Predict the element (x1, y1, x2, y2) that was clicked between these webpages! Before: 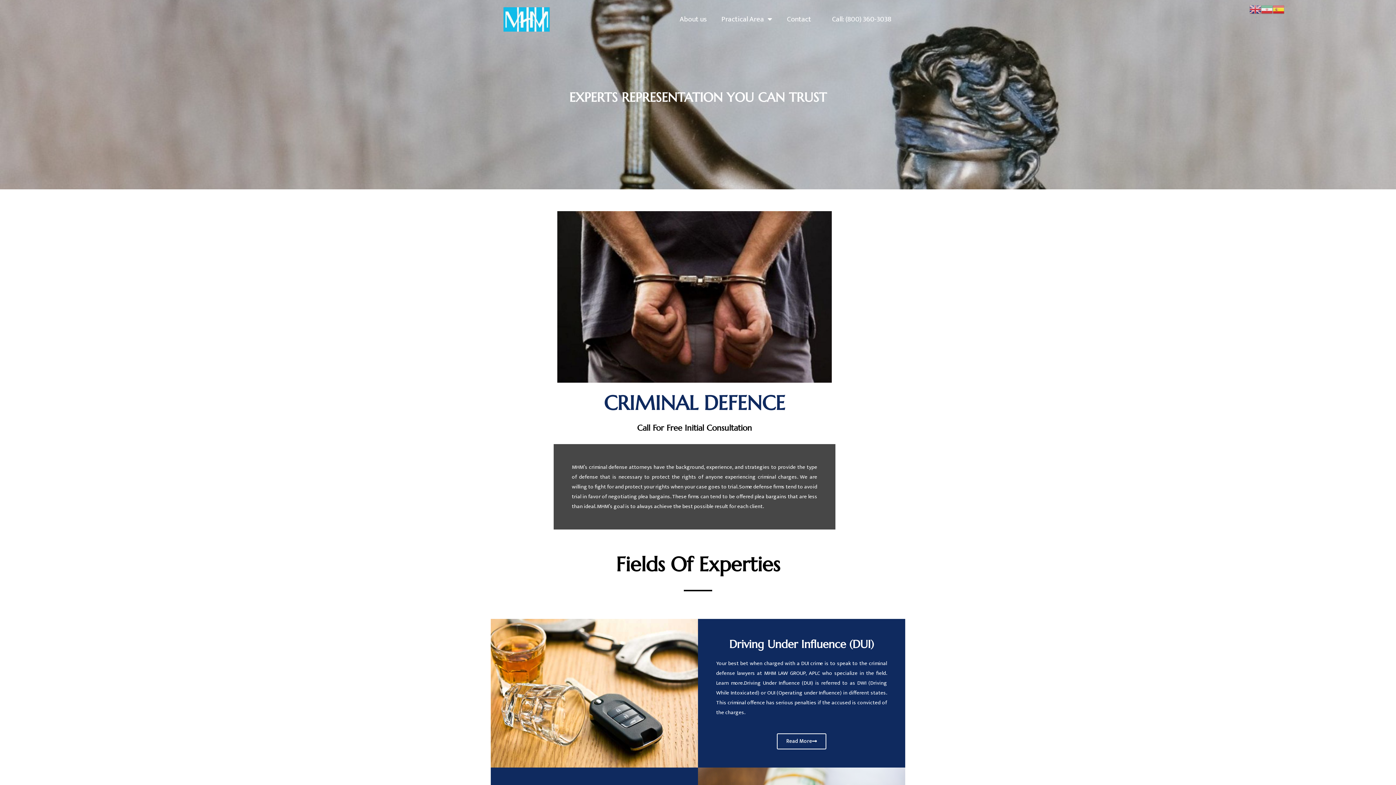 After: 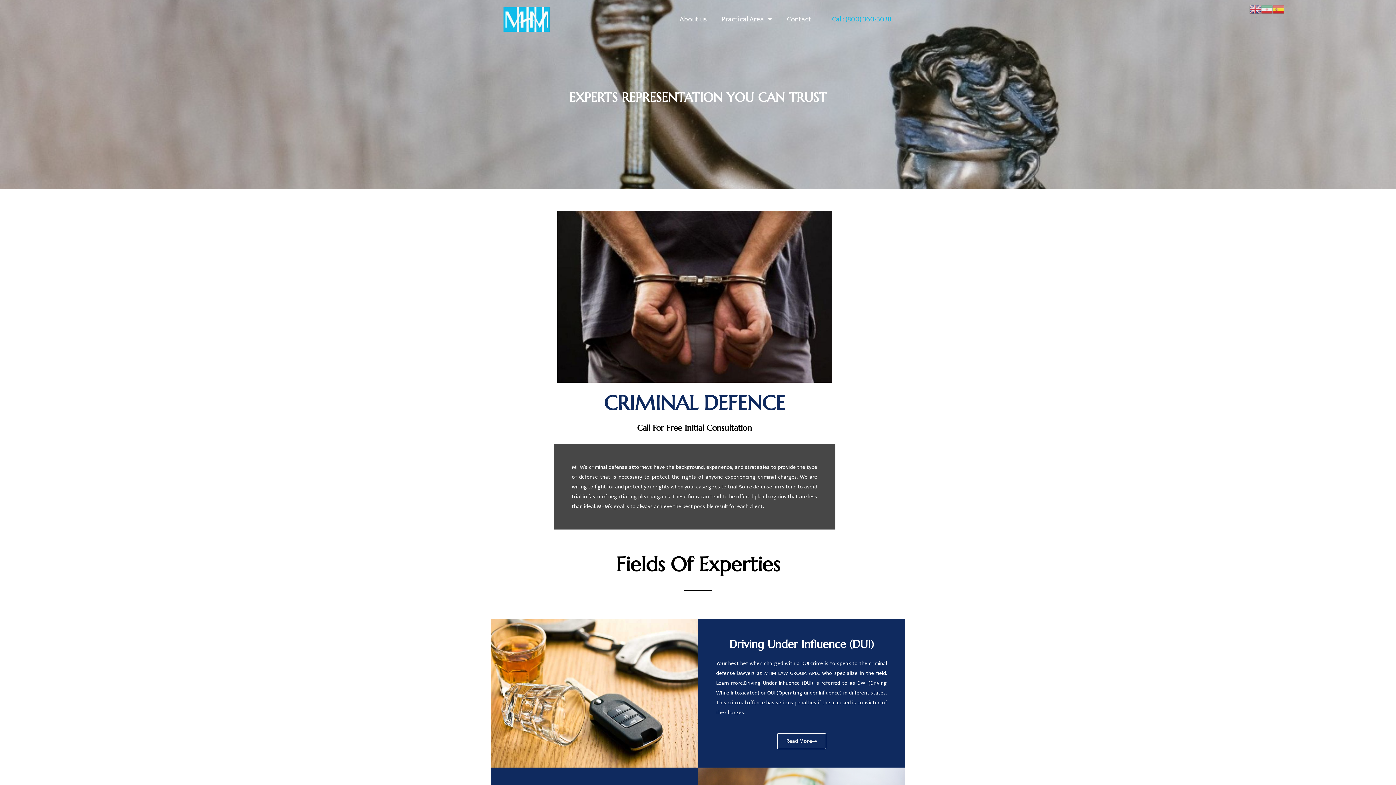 Action: label: Call: (800) 360-3038 bbox: (822, 12, 901, 26)